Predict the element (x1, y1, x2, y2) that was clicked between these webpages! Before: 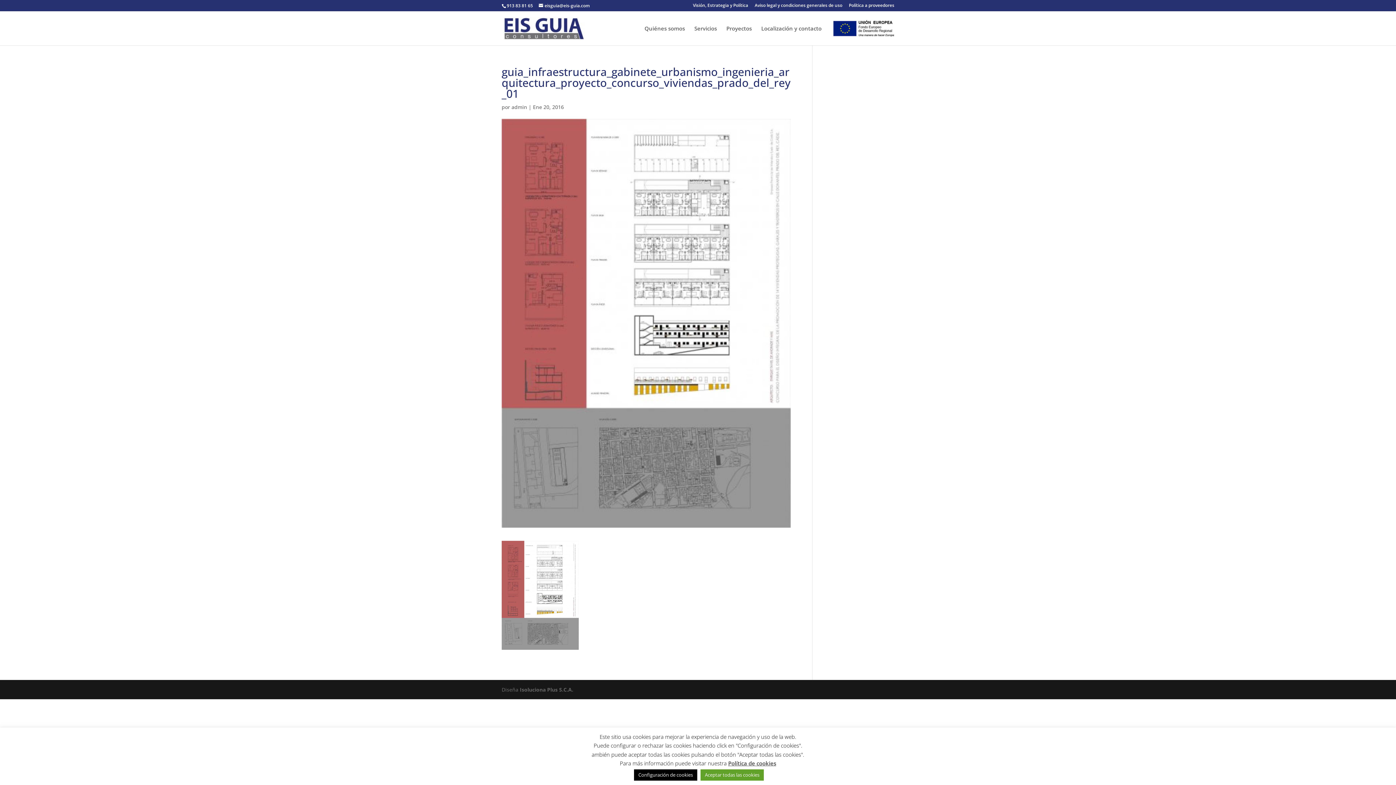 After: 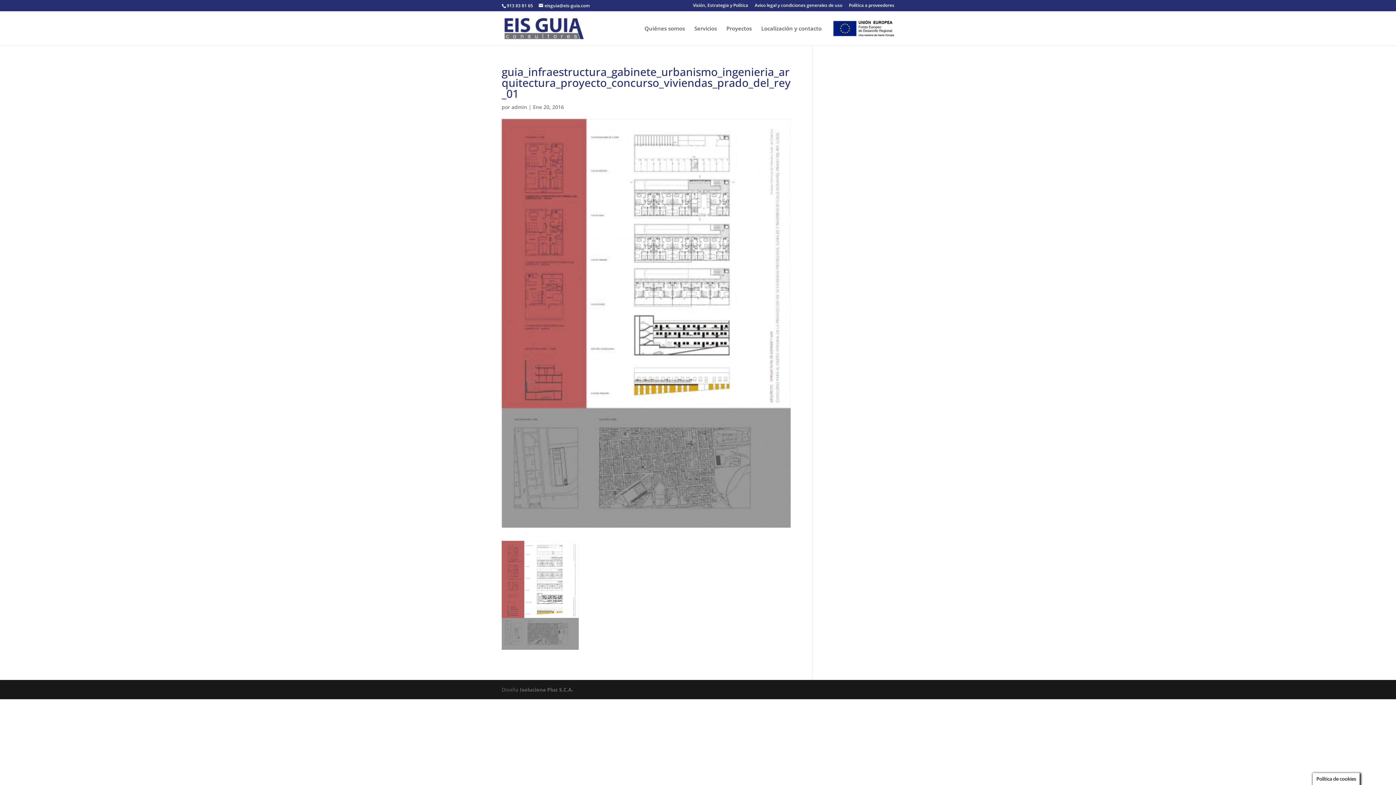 Action: label: Aceptar todas las cookies bbox: (700, 769, 764, 781)